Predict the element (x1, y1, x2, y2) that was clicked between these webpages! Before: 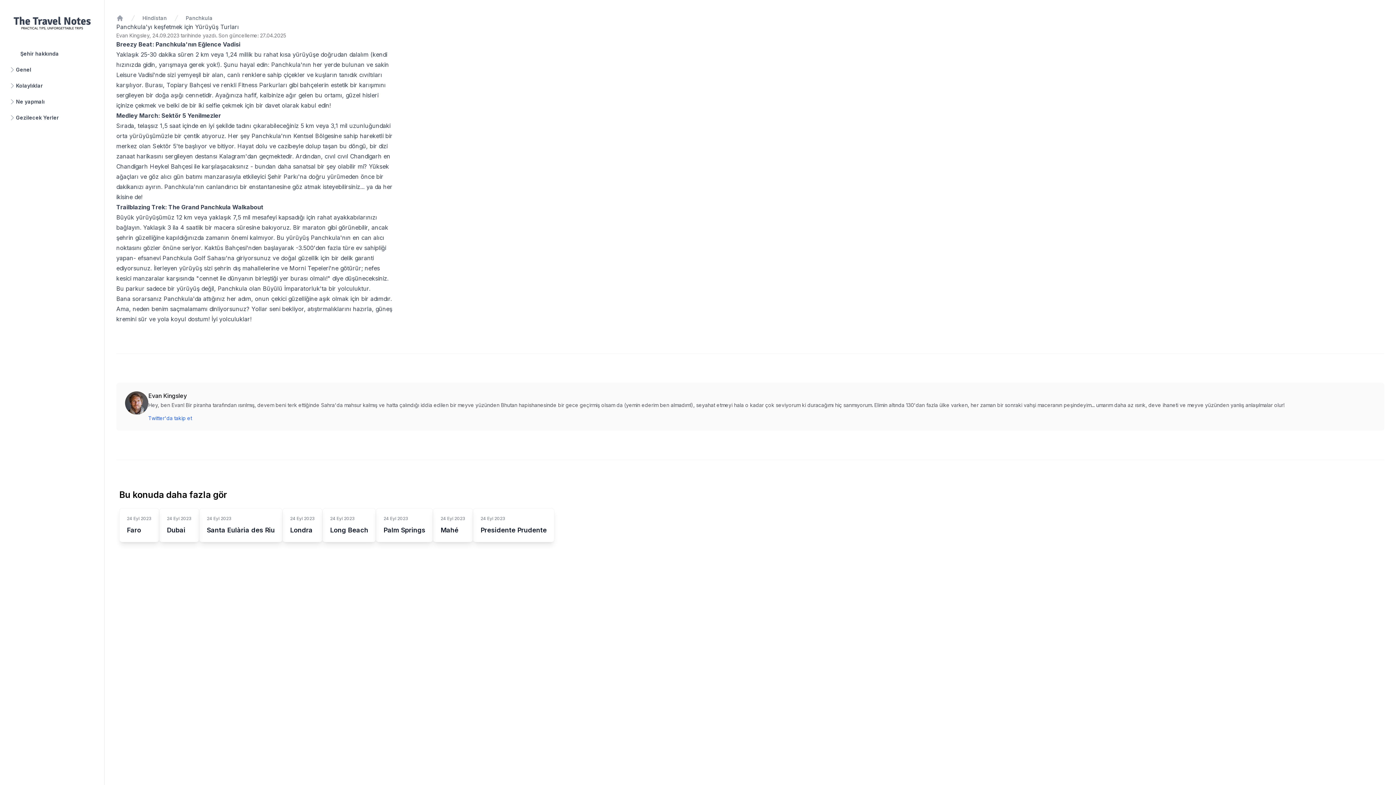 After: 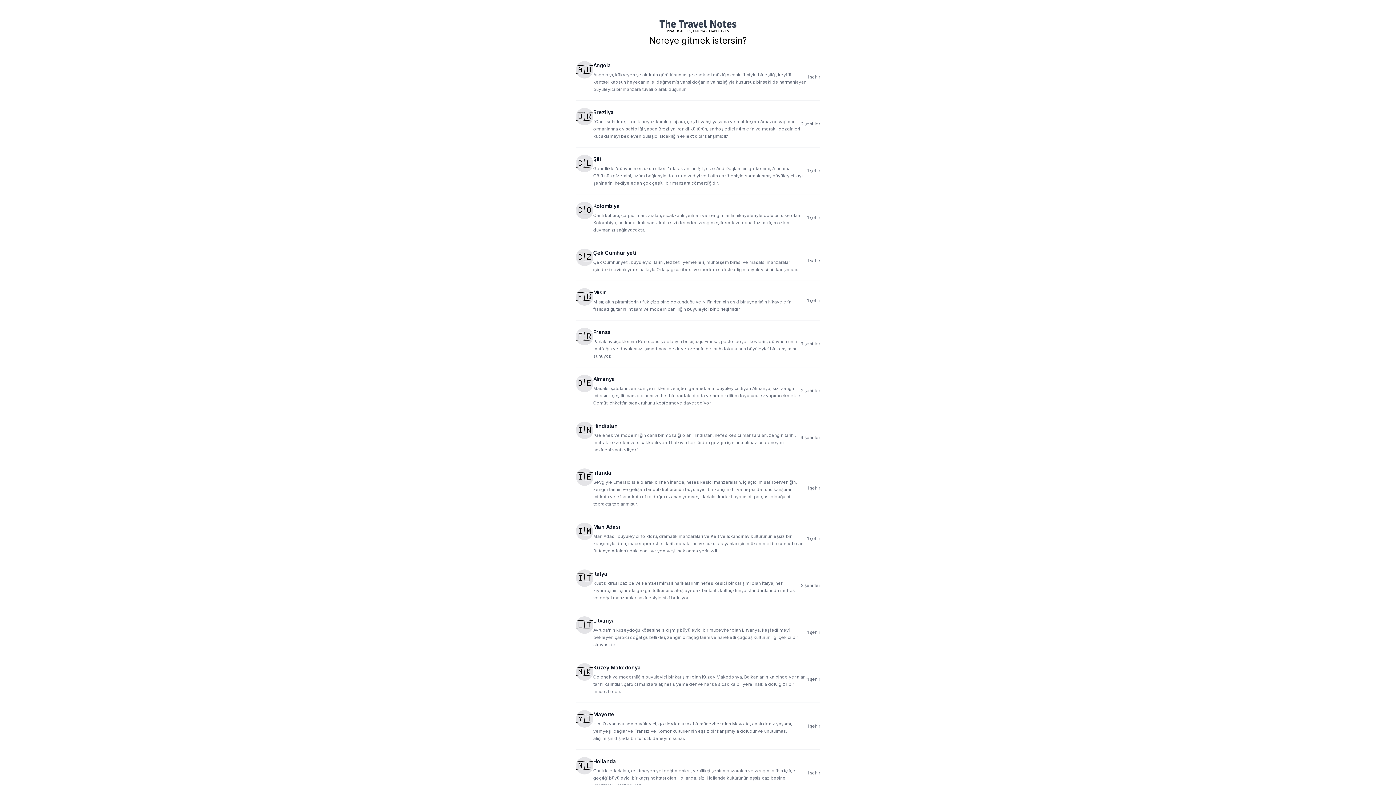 Action: bbox: (8, 14, 95, 32)